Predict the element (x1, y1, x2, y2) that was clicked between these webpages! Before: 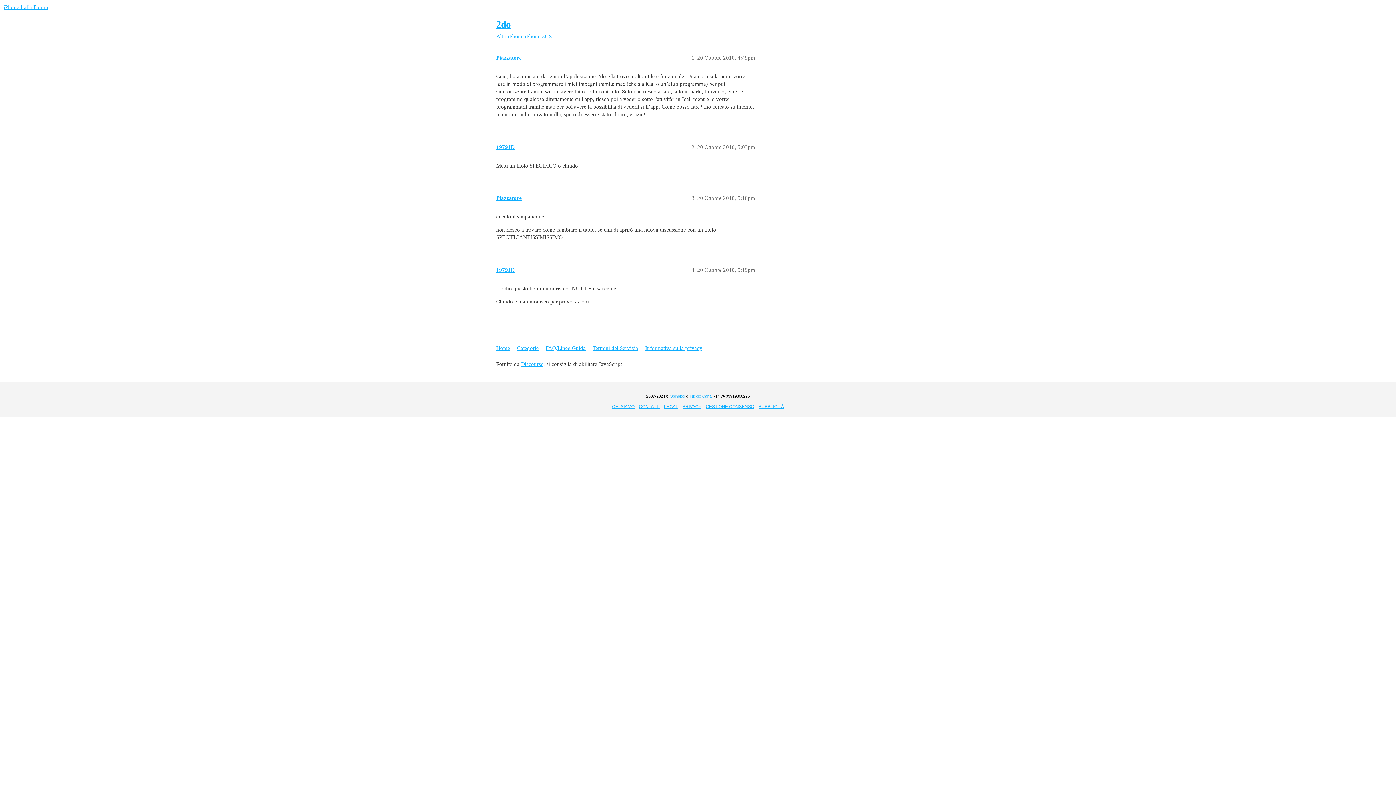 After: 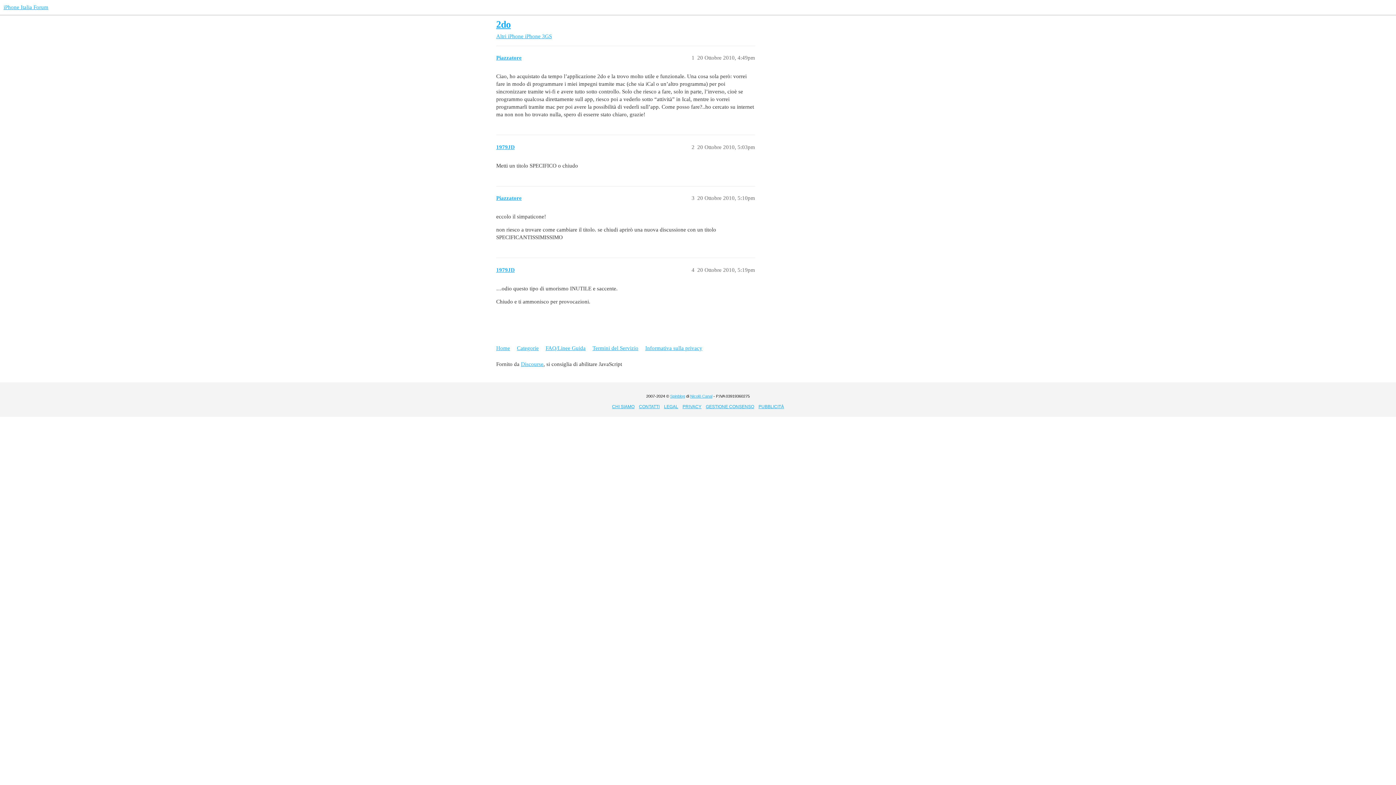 Action: bbox: (612, 404, 634, 409) label: CHI SIAMO